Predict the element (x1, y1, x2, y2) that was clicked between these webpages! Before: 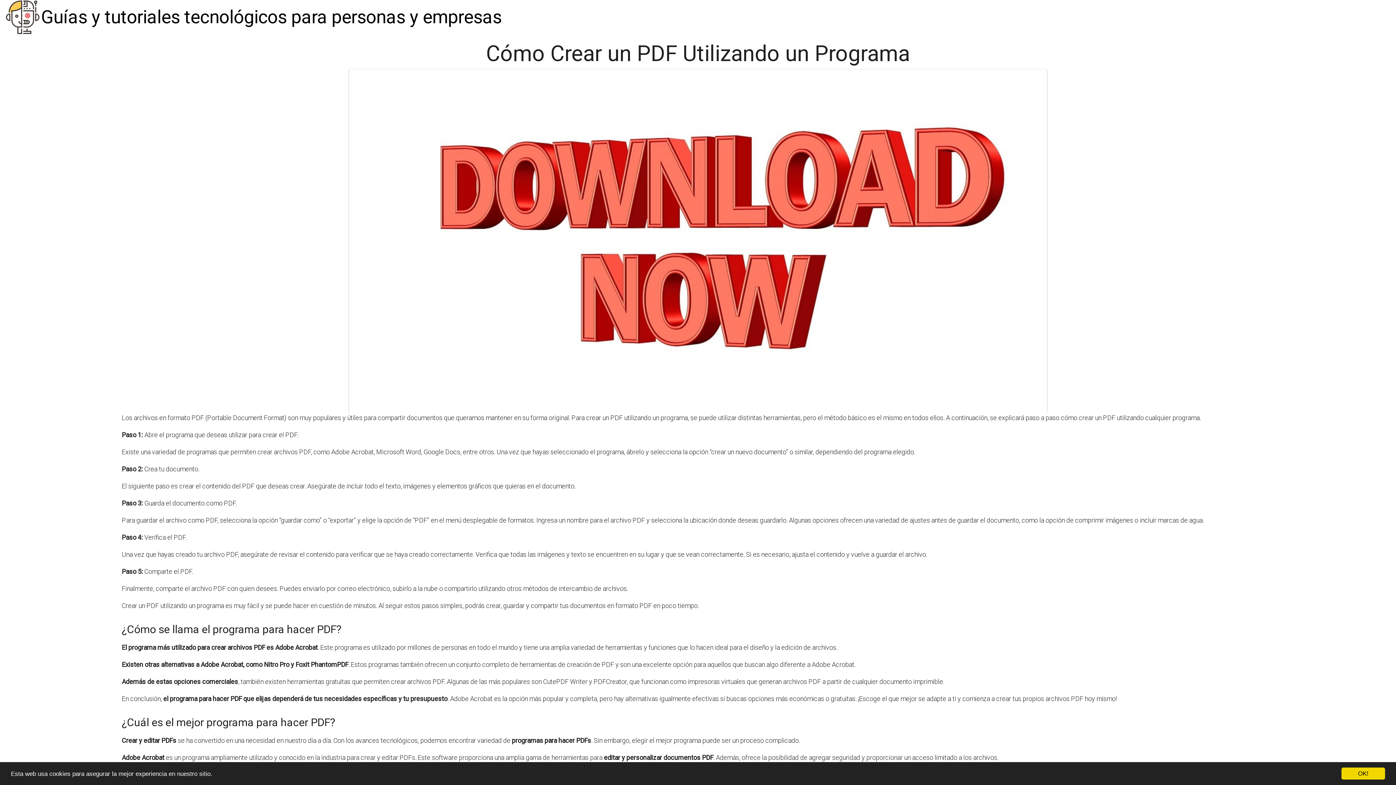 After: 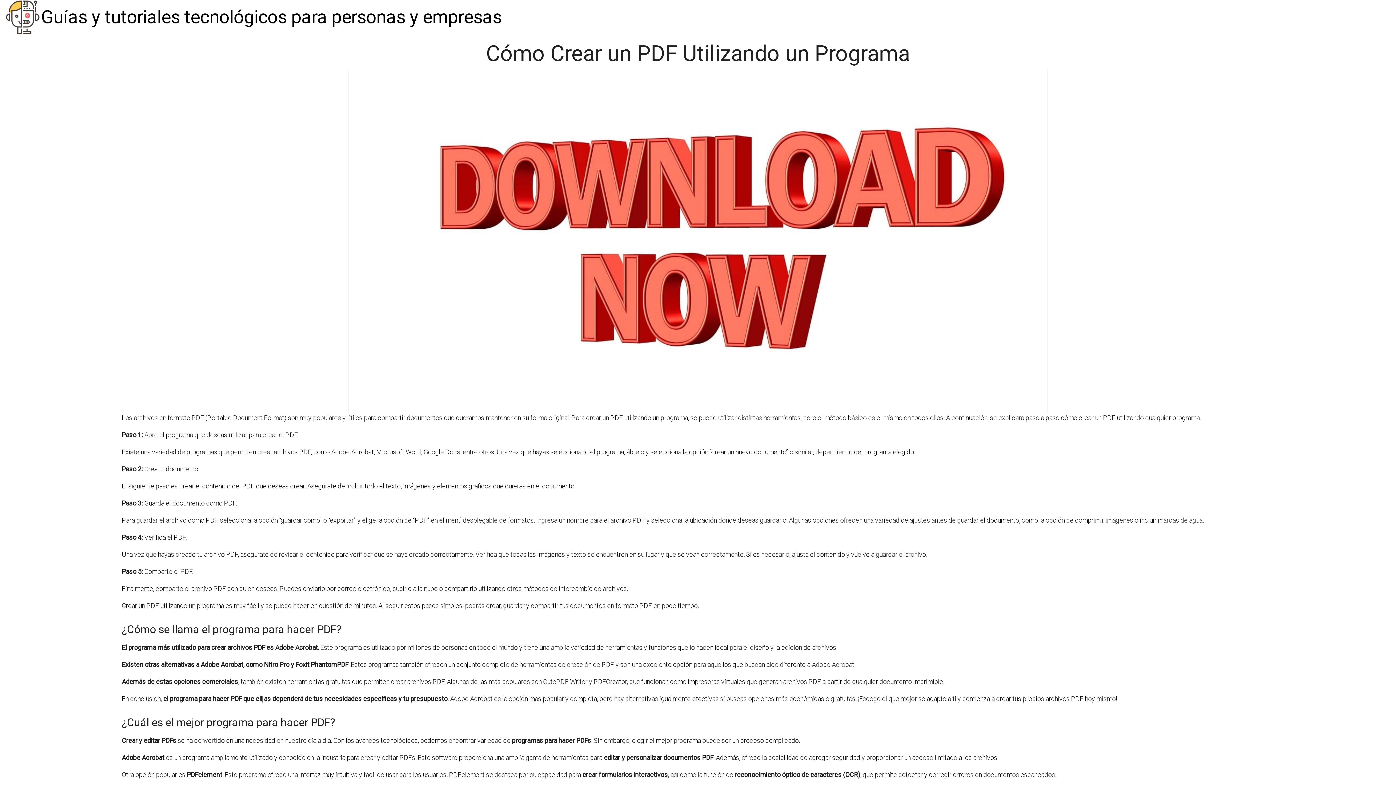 Action: bbox: (1341, 768, 1385, 780) label: OK!